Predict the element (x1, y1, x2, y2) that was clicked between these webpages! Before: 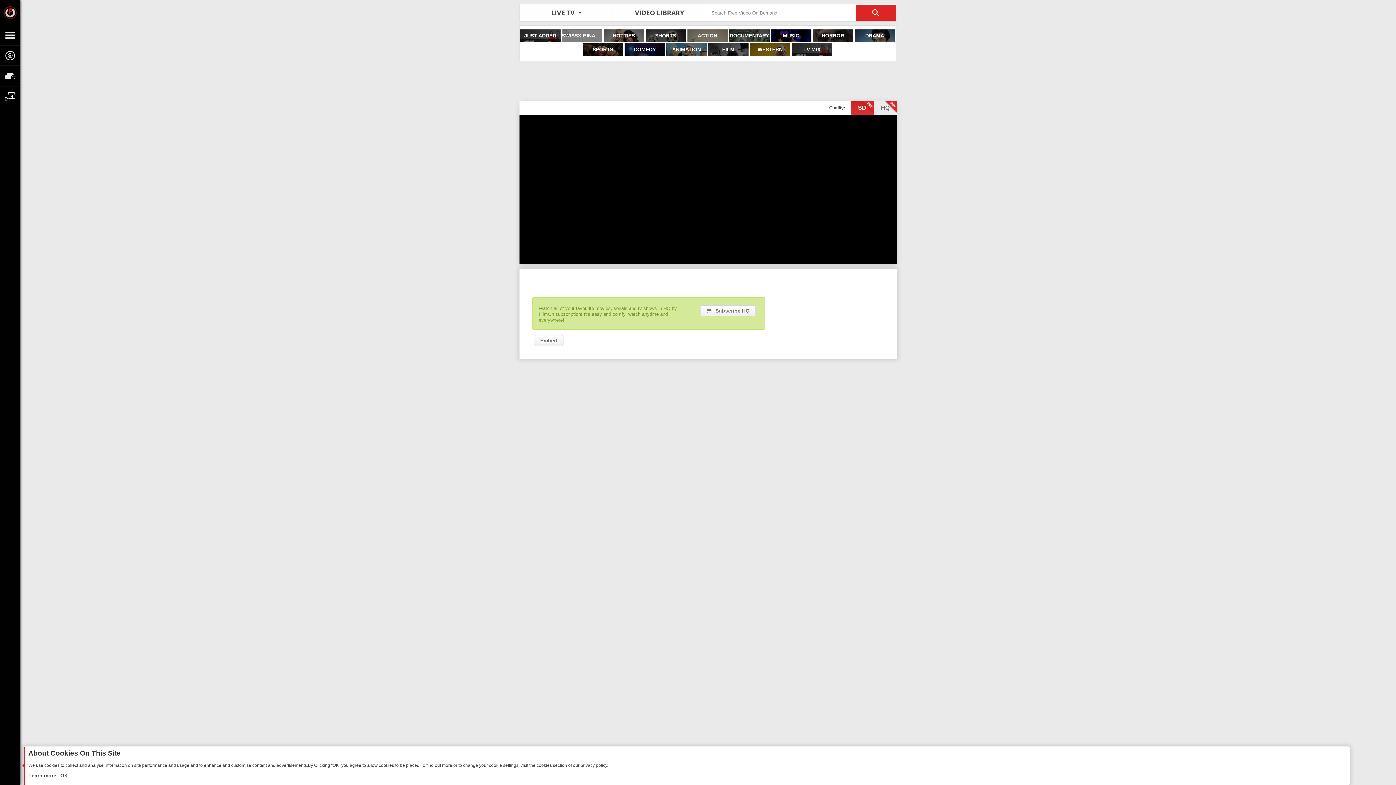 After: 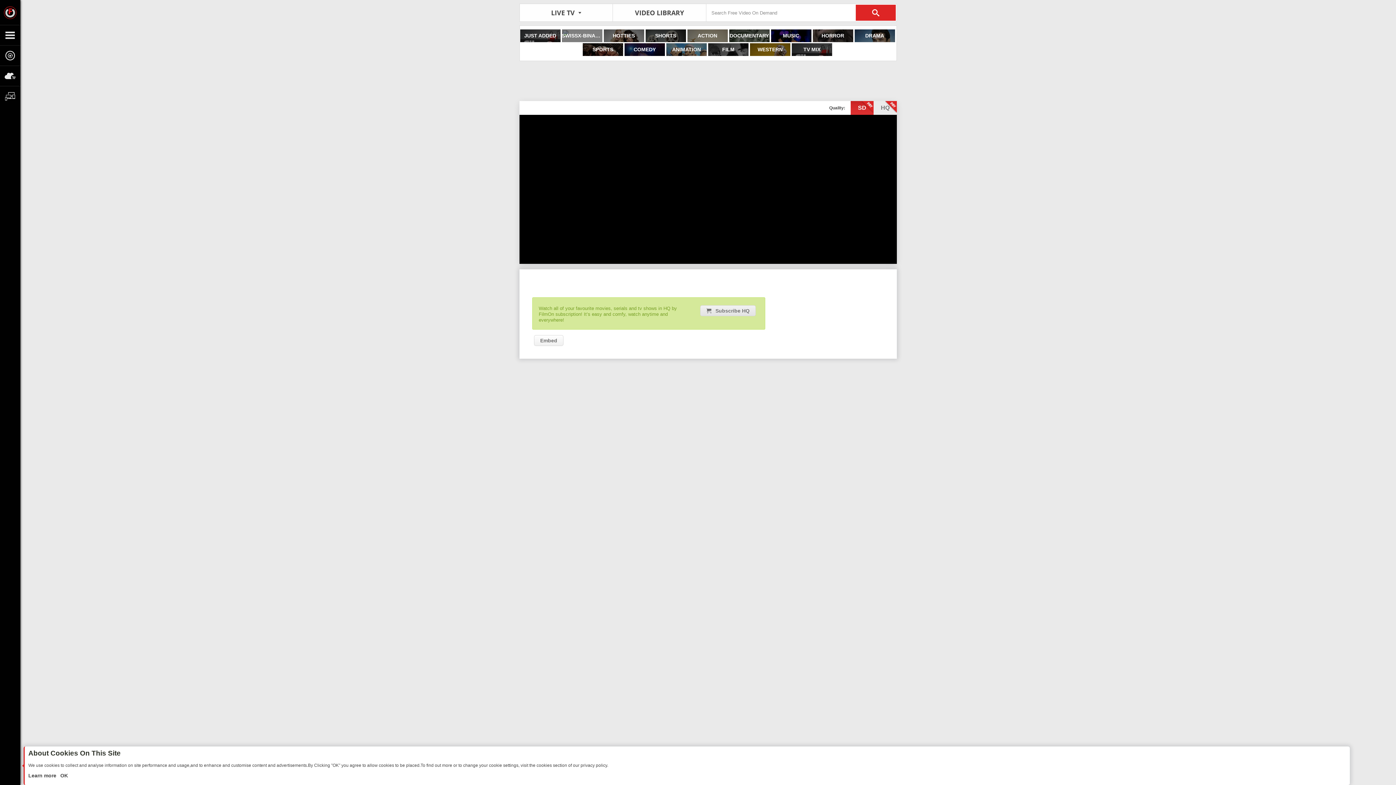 Action: bbox: (700, 305, 756, 316) label: Subscribe HQ